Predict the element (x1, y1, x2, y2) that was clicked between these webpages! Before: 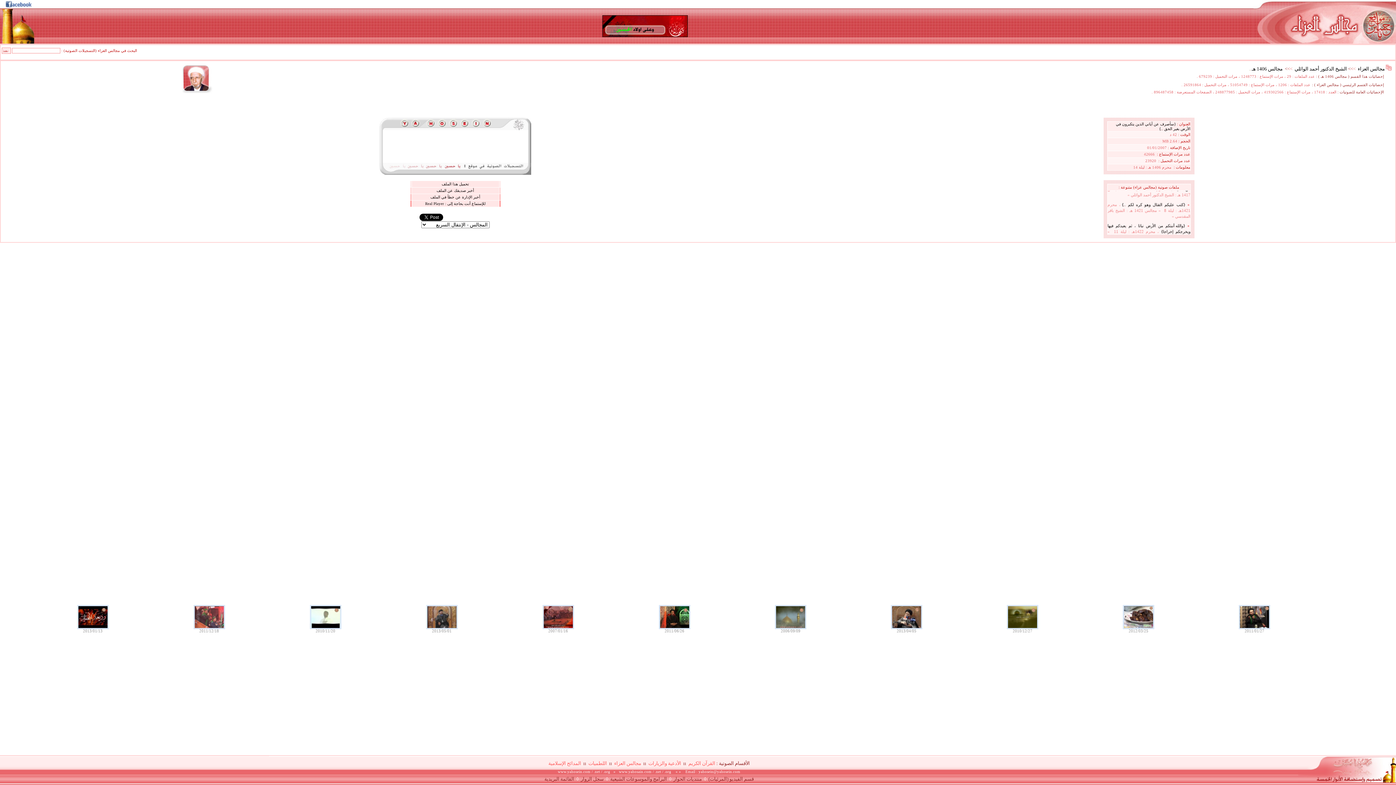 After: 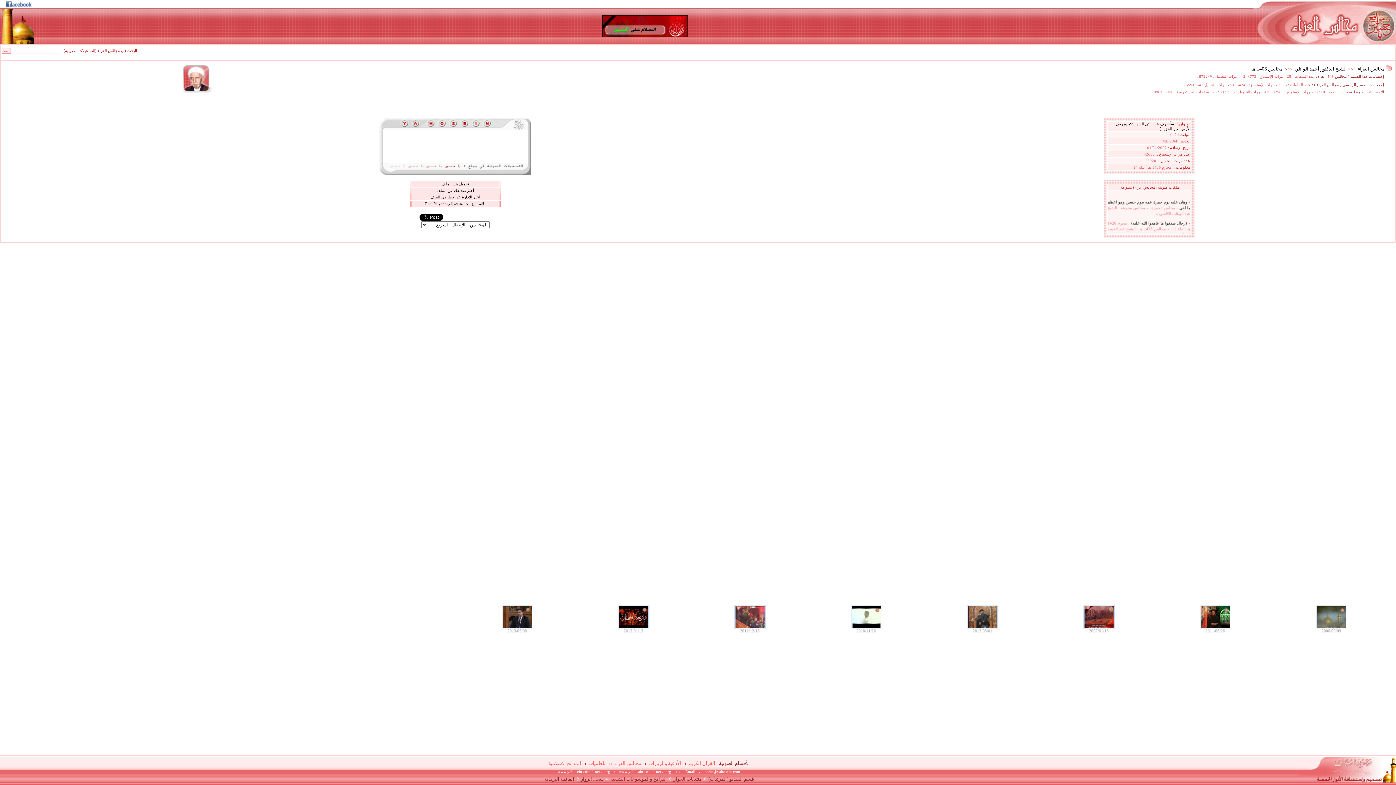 Action: bbox: (1298, 770, 1396, 776)